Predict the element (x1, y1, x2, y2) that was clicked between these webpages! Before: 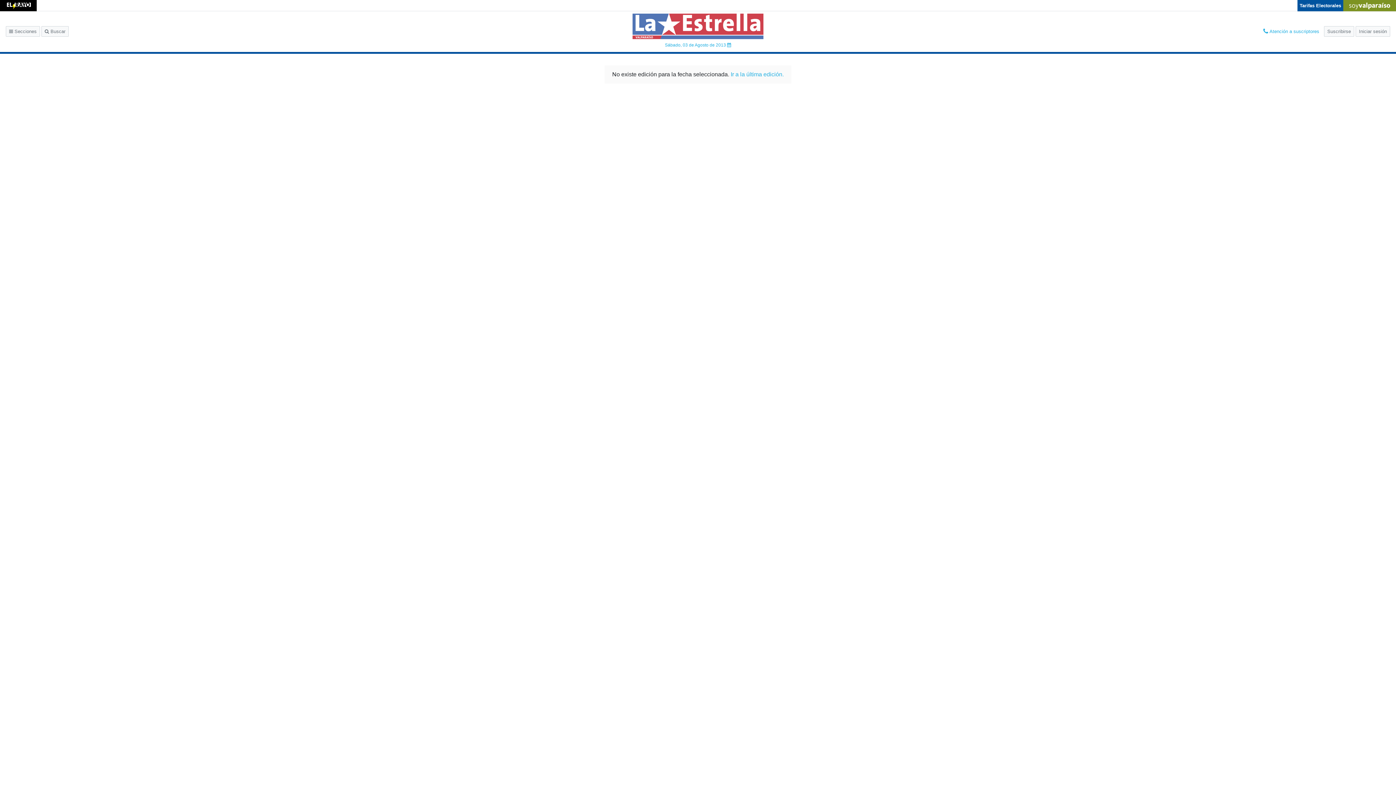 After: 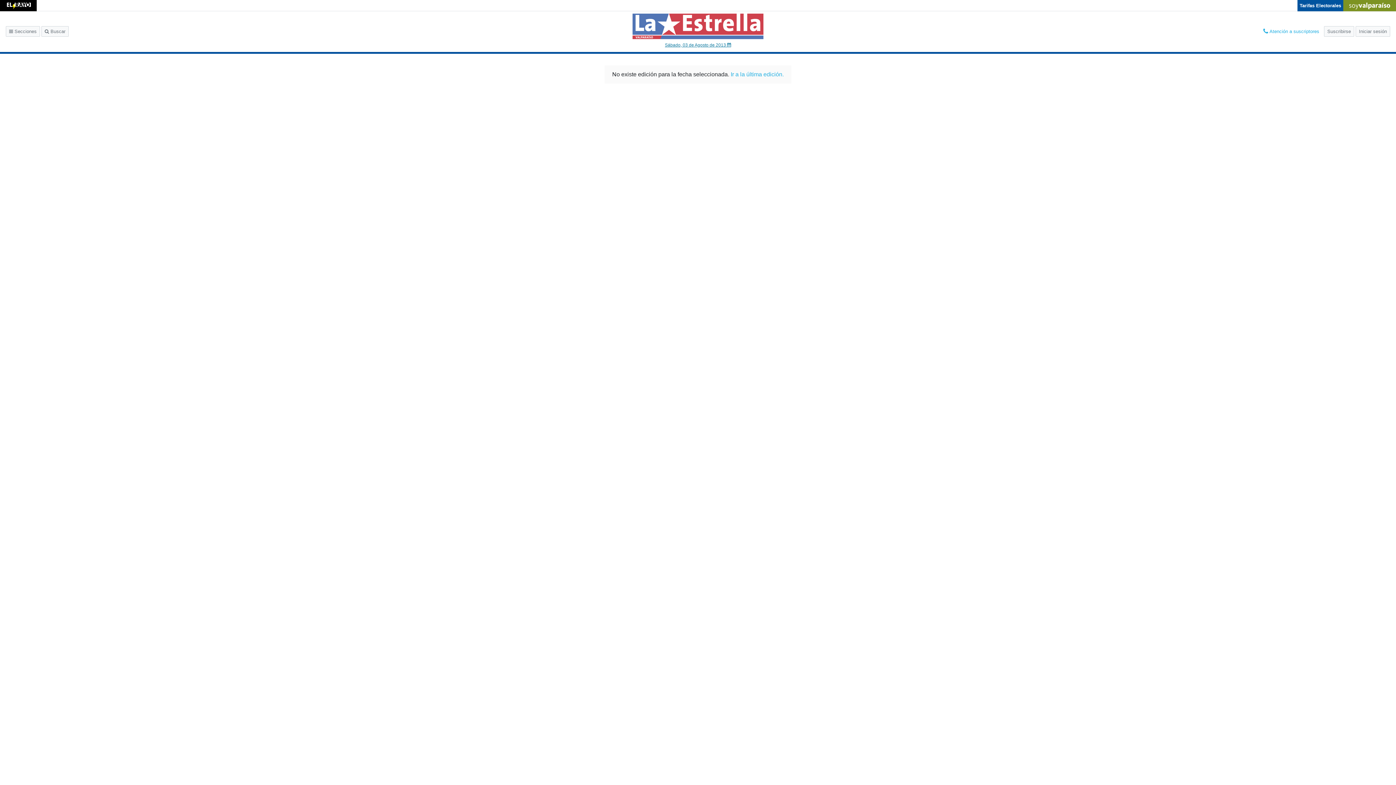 Action: bbox: (665, 42, 731, 47) label: Sábado, 03 de Agosto de 2013 